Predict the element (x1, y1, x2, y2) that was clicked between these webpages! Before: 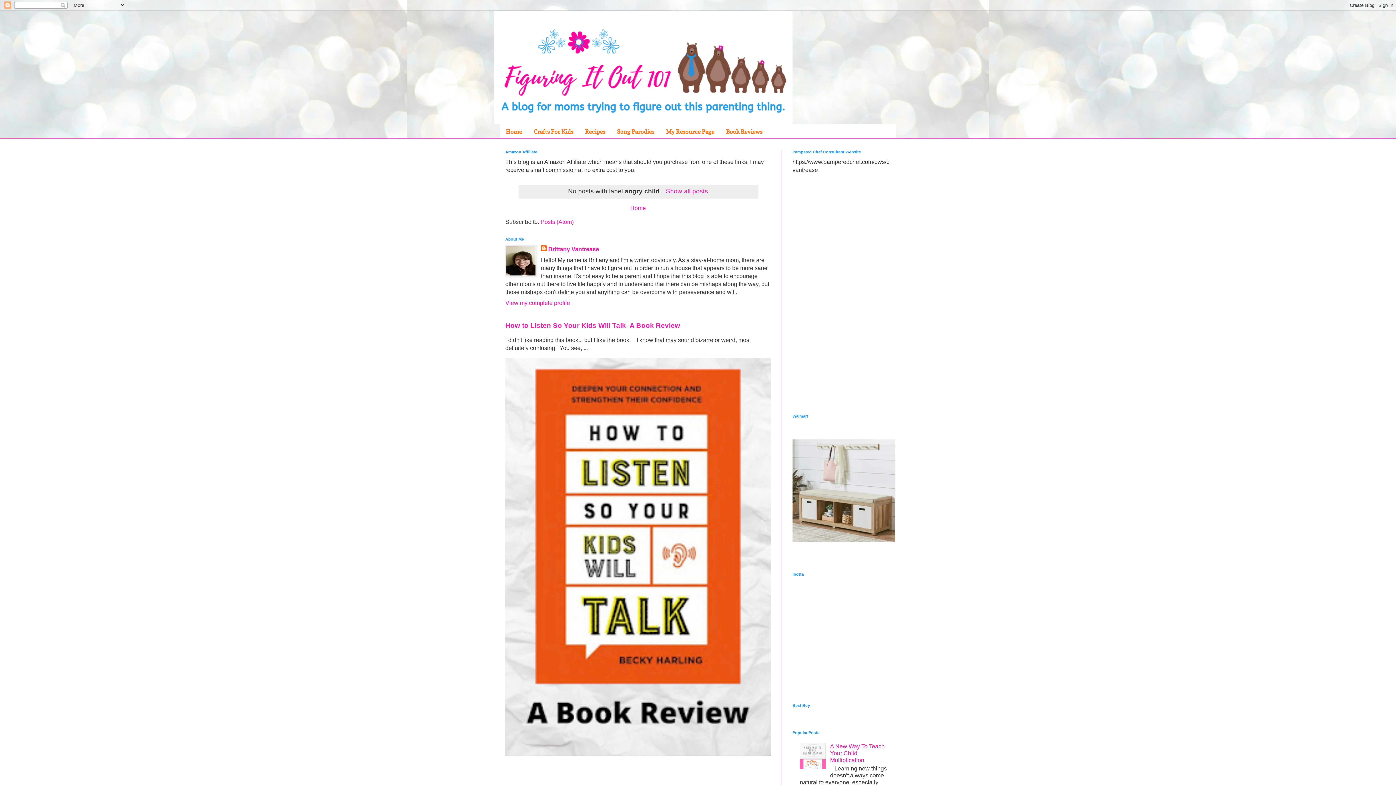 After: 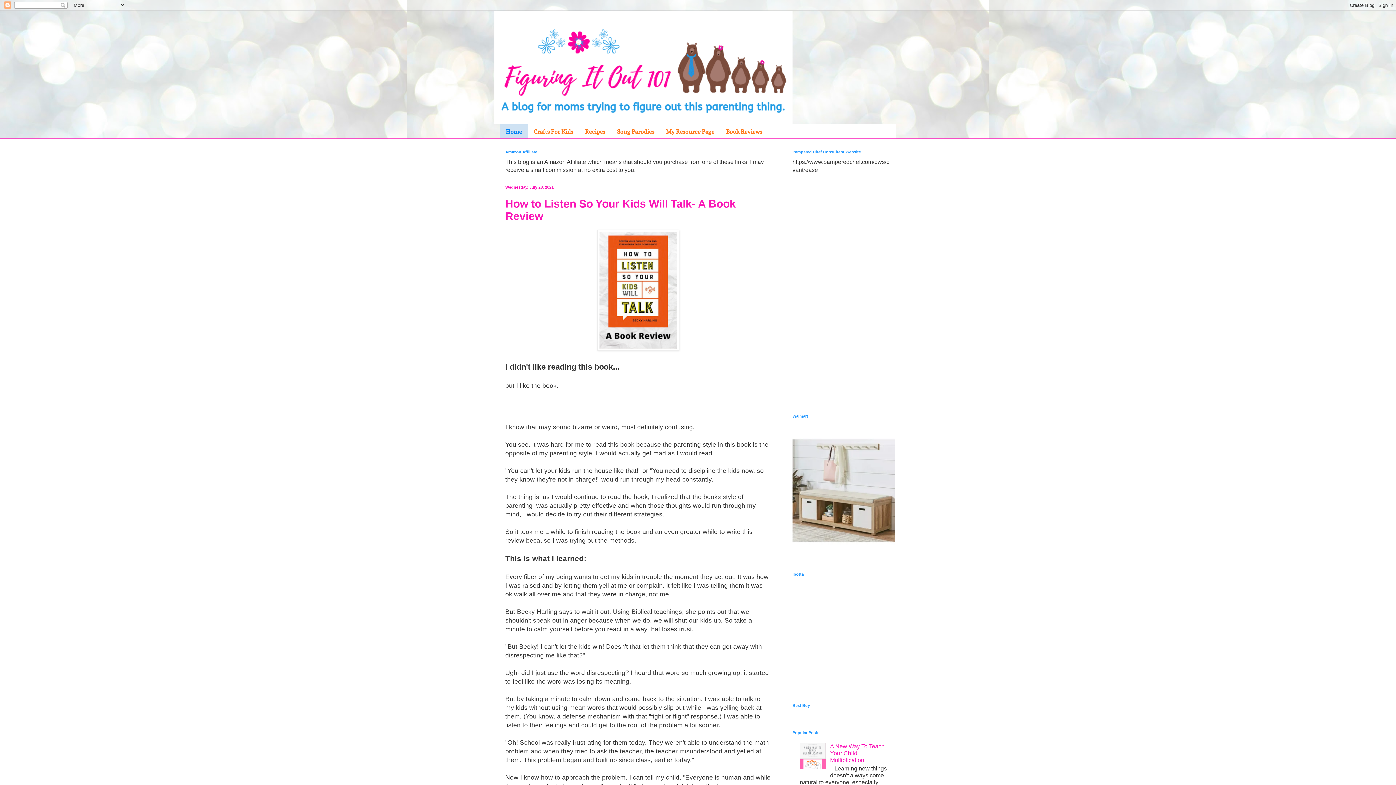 Action: bbox: (494, 10, 901, 124)